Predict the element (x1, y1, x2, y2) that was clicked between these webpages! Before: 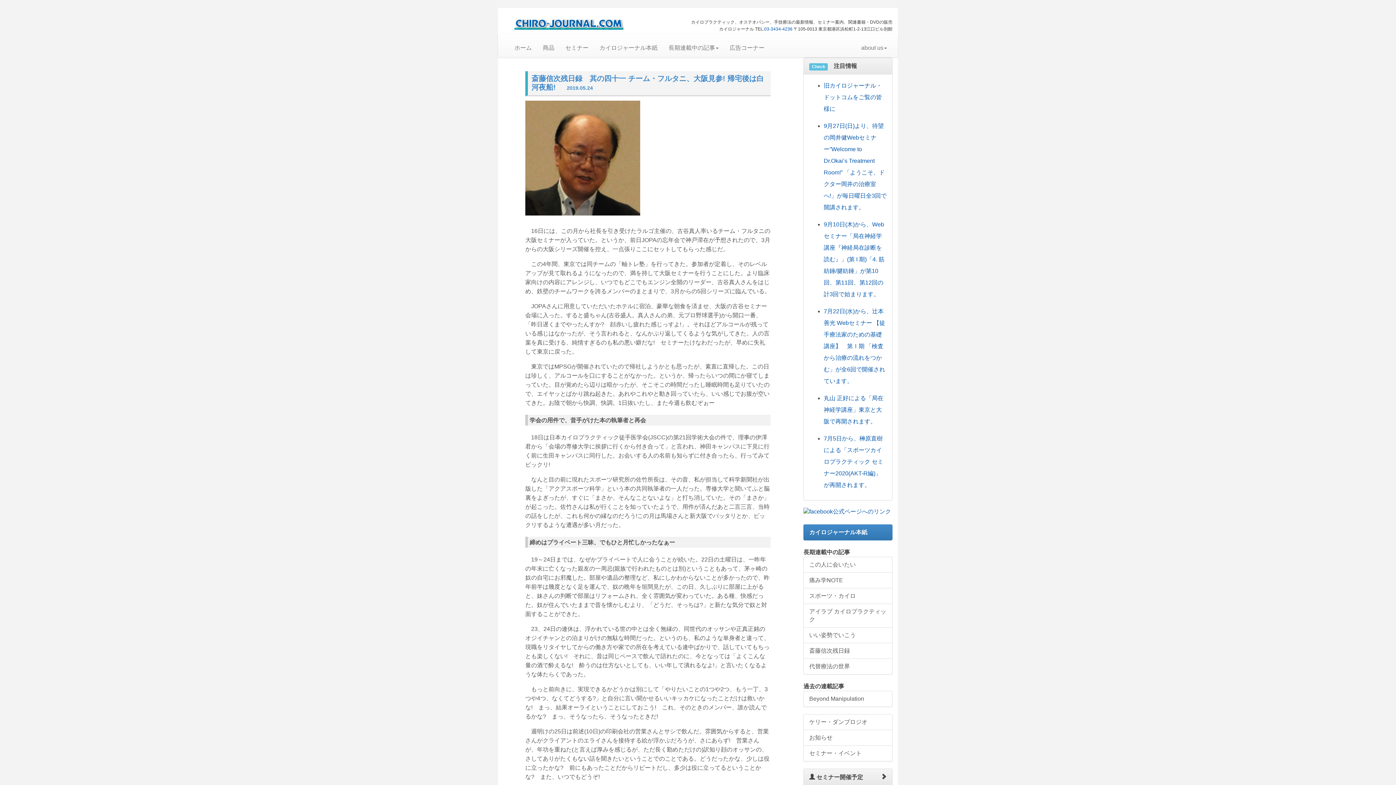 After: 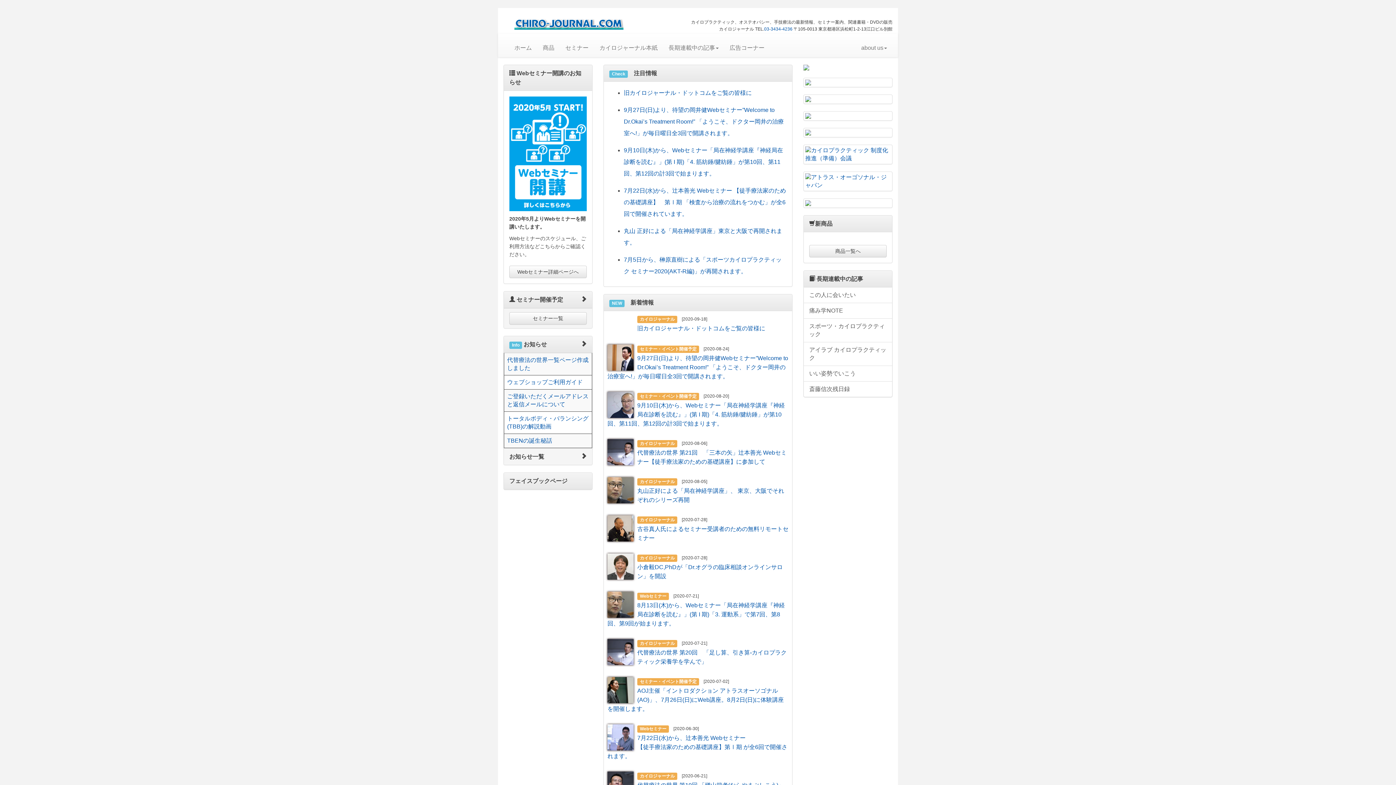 Action: bbox: (514, 18, 623, 29)